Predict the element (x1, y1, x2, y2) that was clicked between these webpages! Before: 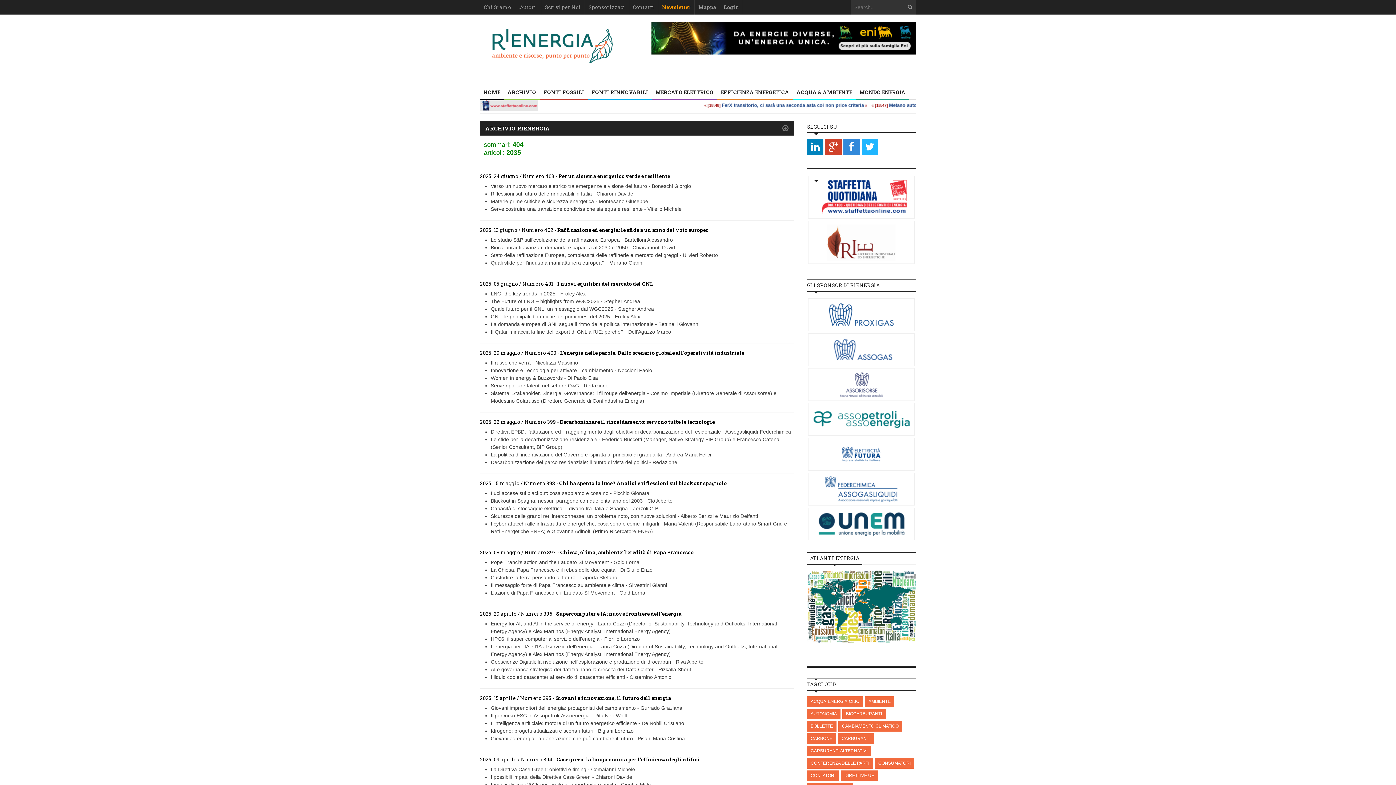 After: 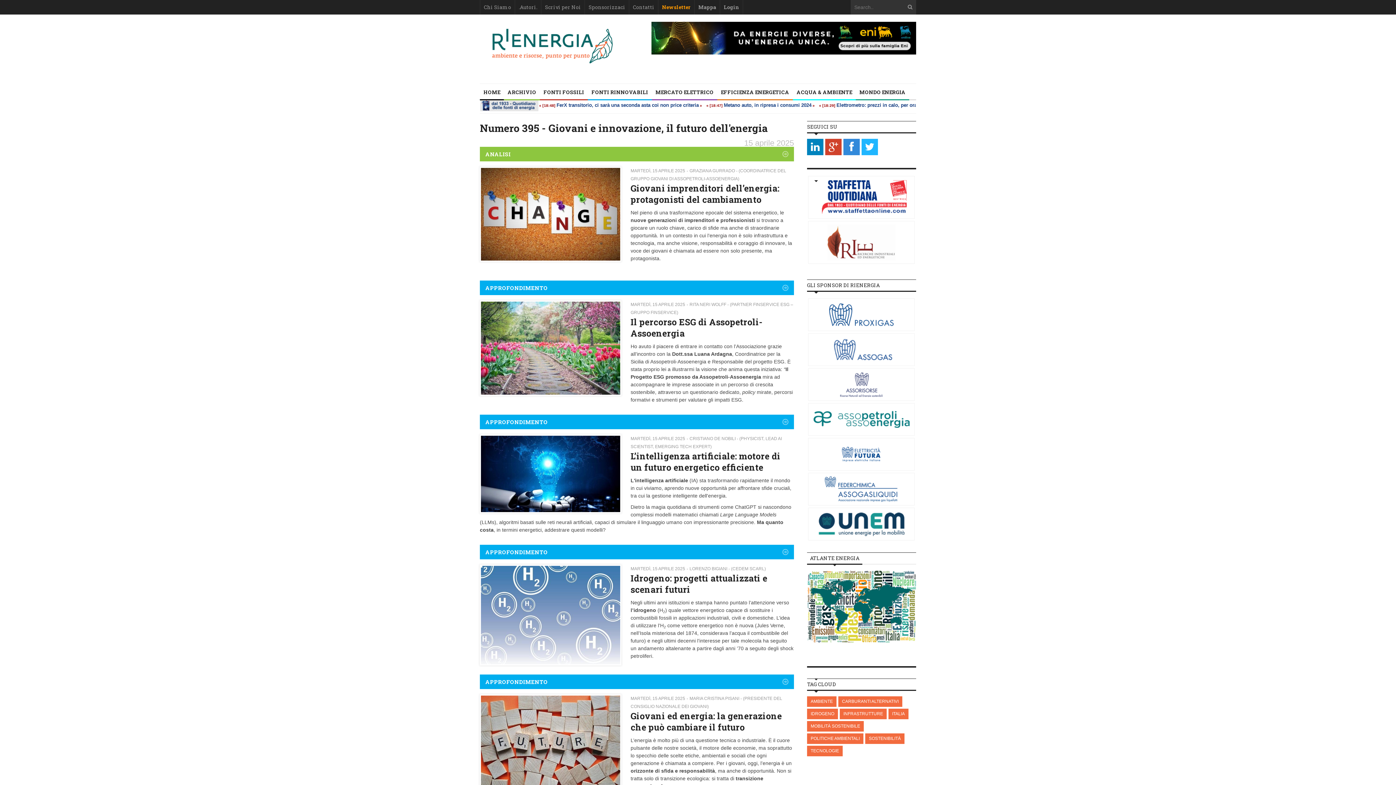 Action: label: 2025, 15 aprile / Numero 395 - Giovani e innovazione, il futuro dell'energia bbox: (480, 695, 671, 701)